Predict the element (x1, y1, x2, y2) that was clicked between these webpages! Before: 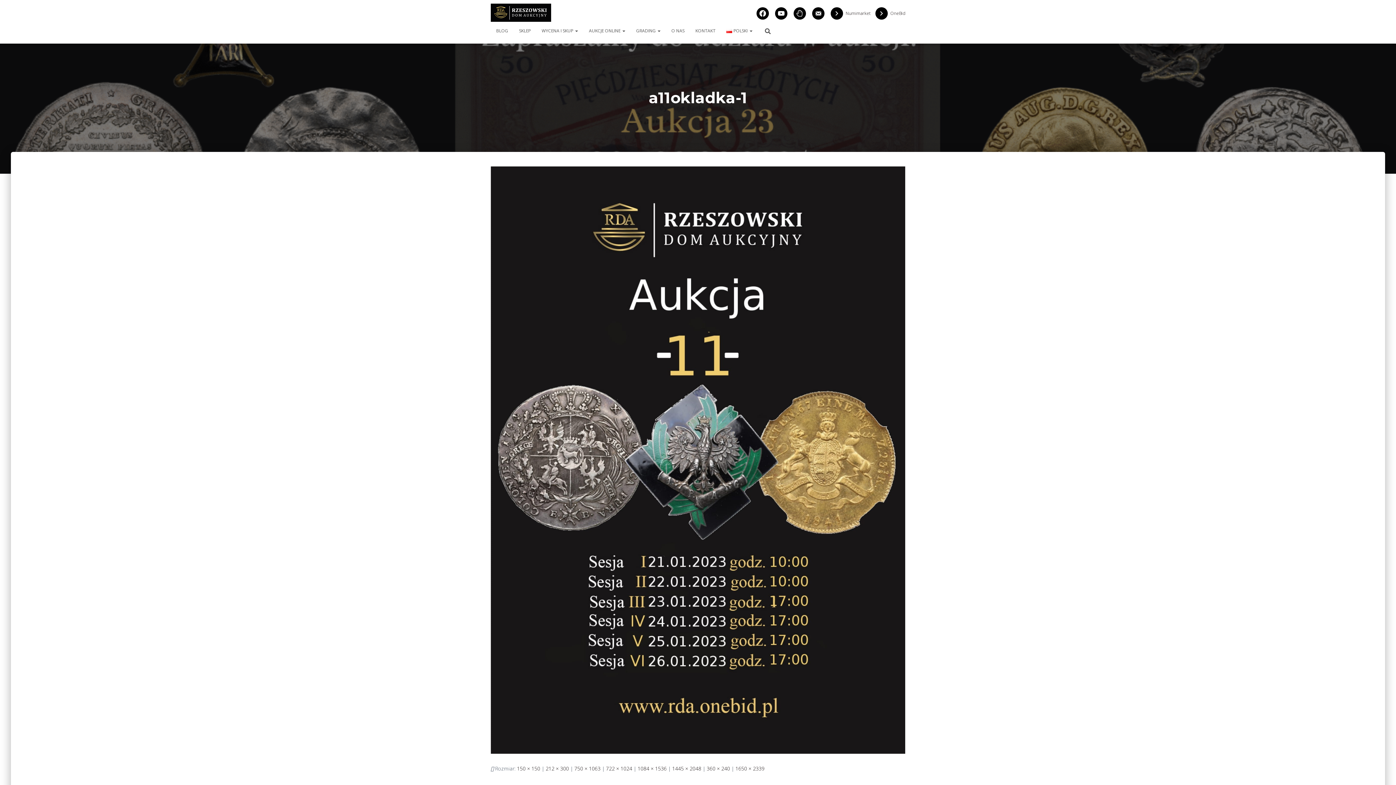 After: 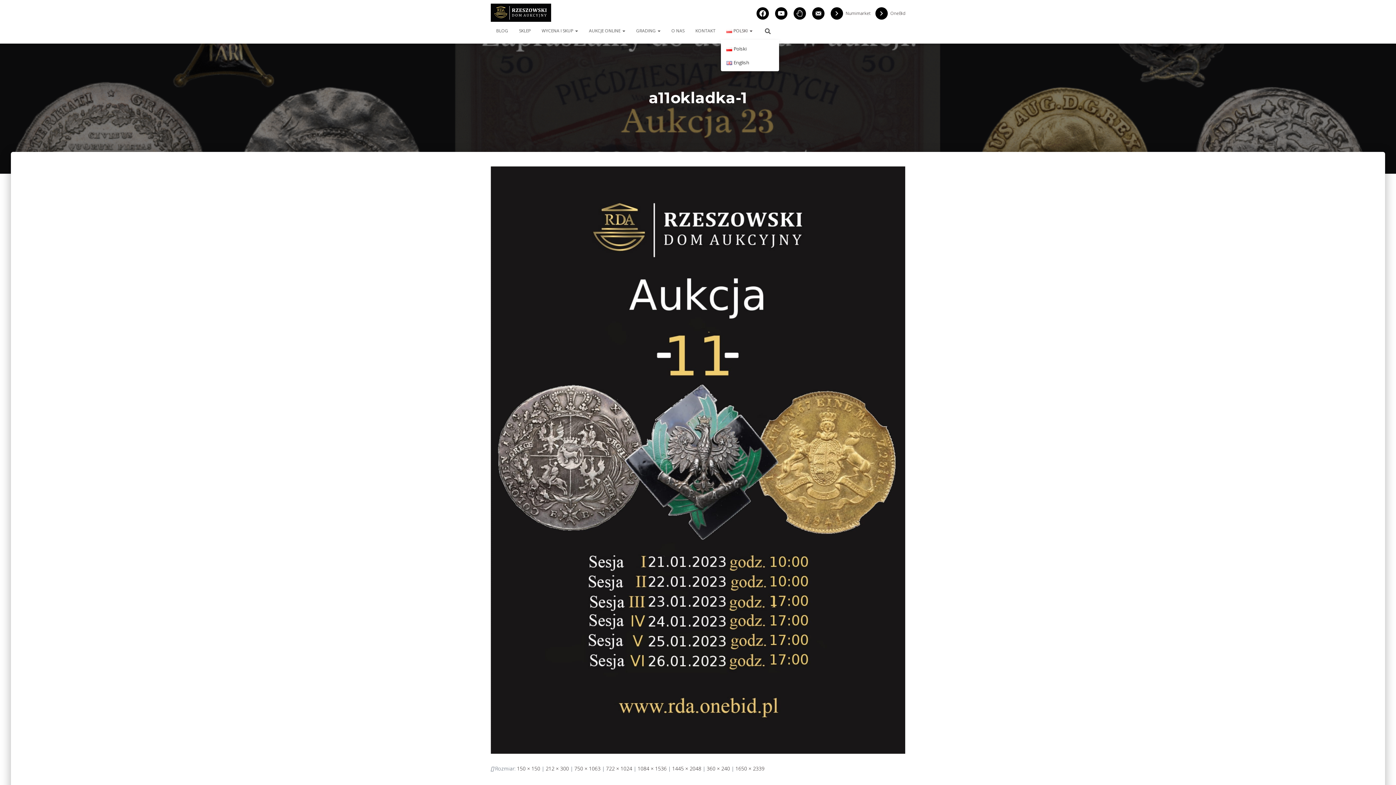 Action: bbox: (721, 21, 758, 39) label: POLSKI 